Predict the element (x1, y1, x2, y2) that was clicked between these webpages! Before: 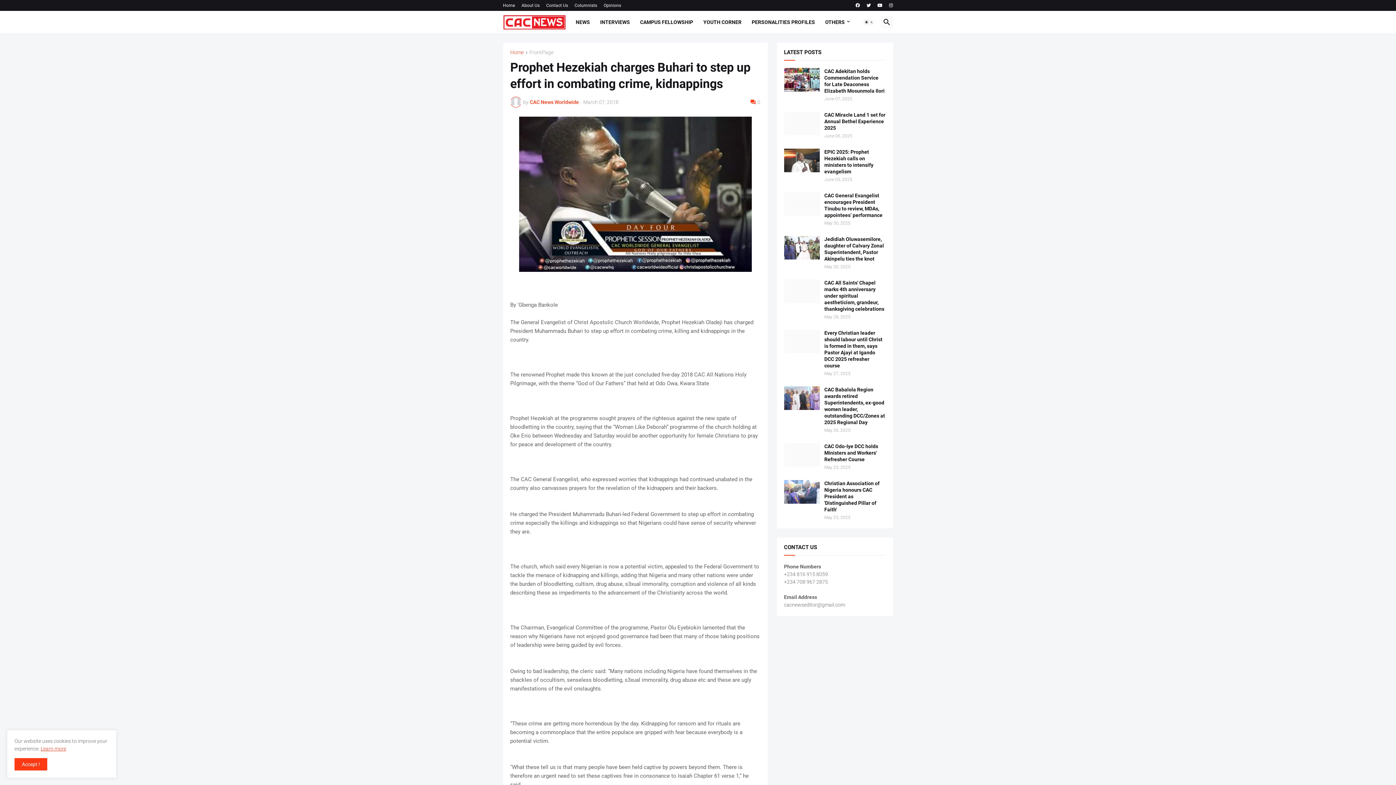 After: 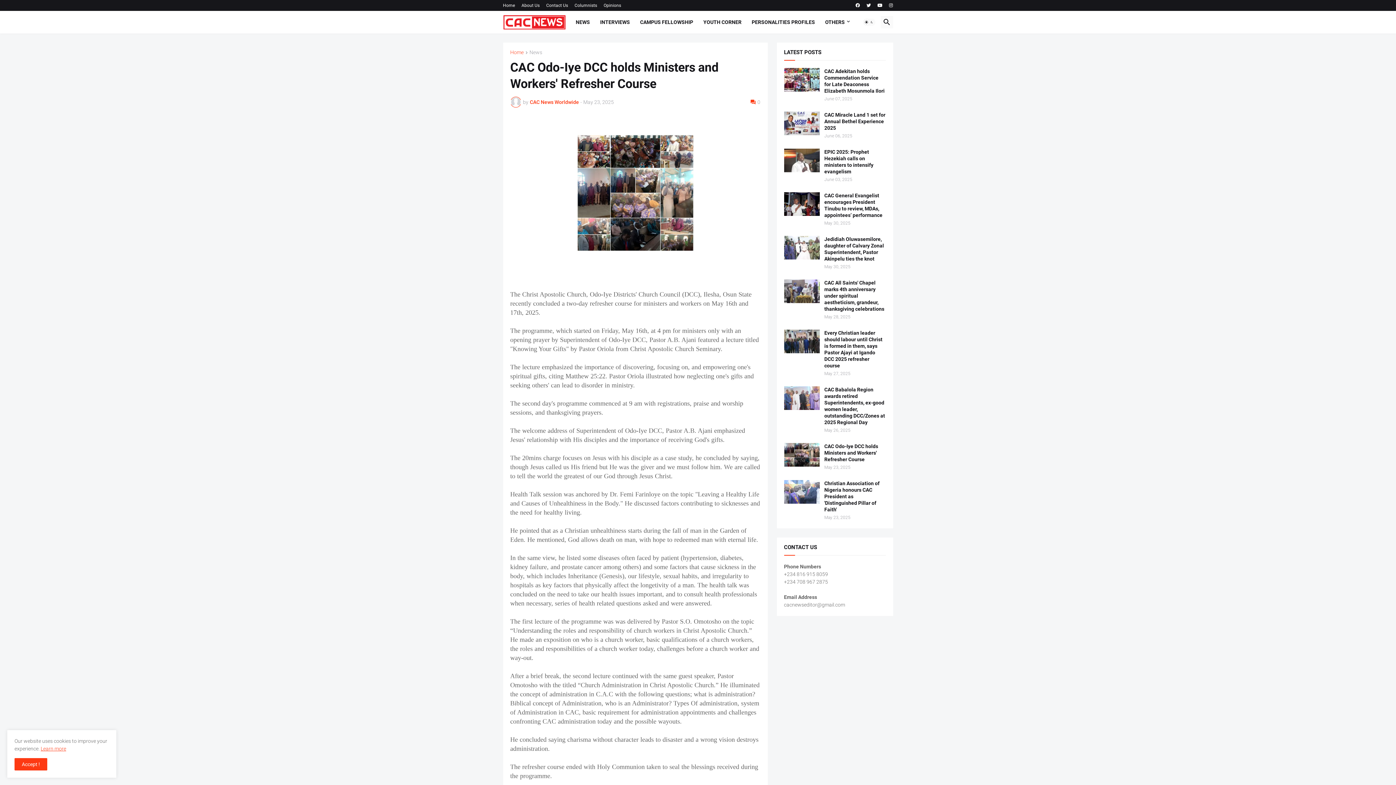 Action: bbox: (784, 443, 819, 466)